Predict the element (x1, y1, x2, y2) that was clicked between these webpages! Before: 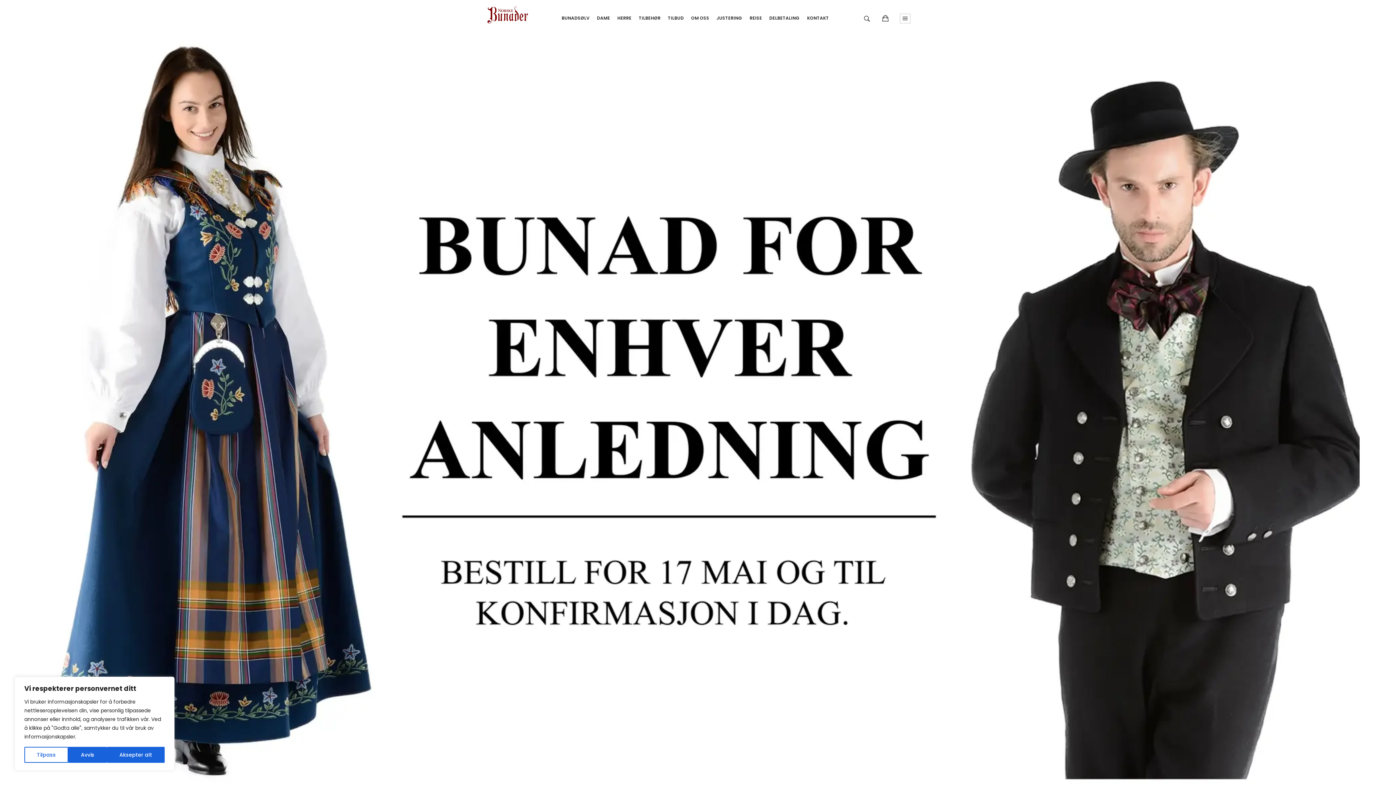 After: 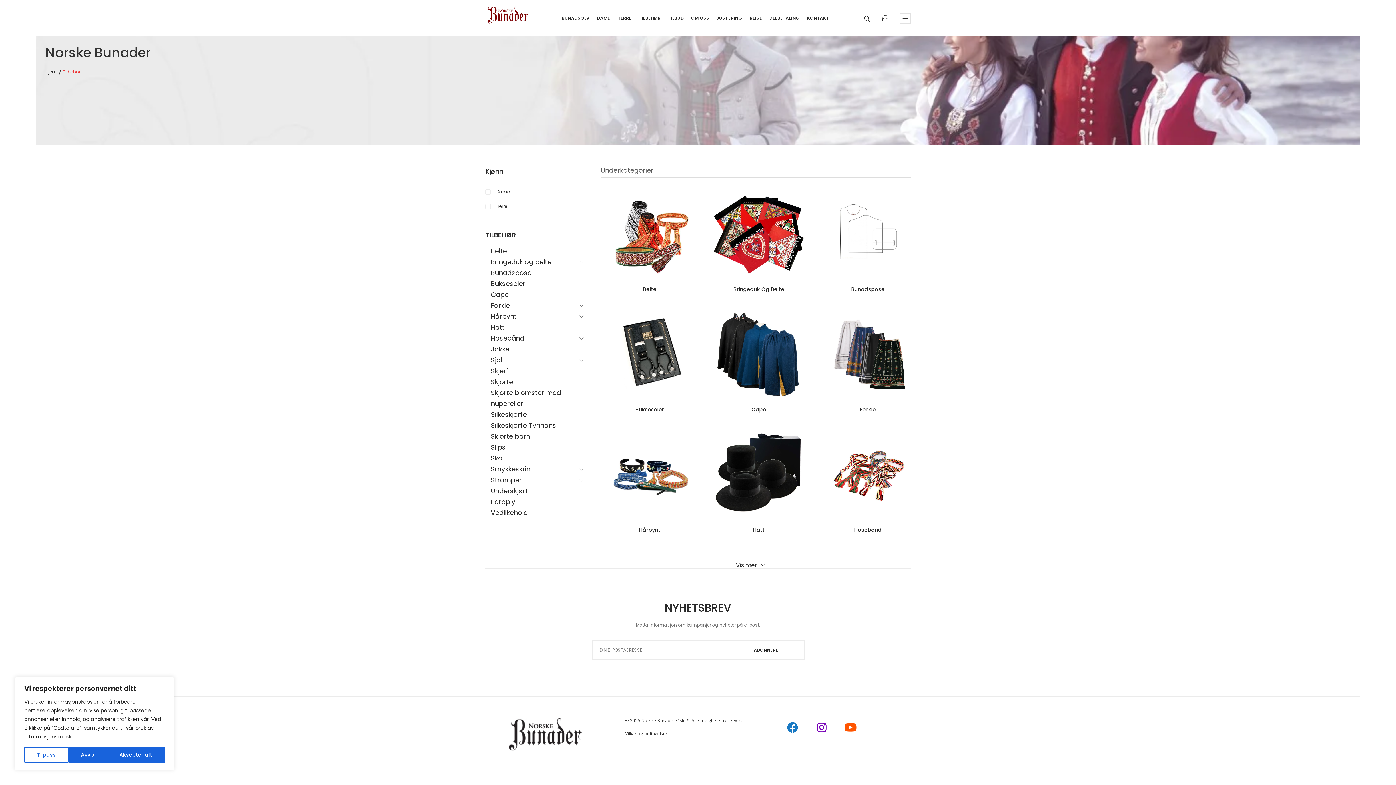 Action: bbox: (635, 0, 664, 36) label: TILBEHØR